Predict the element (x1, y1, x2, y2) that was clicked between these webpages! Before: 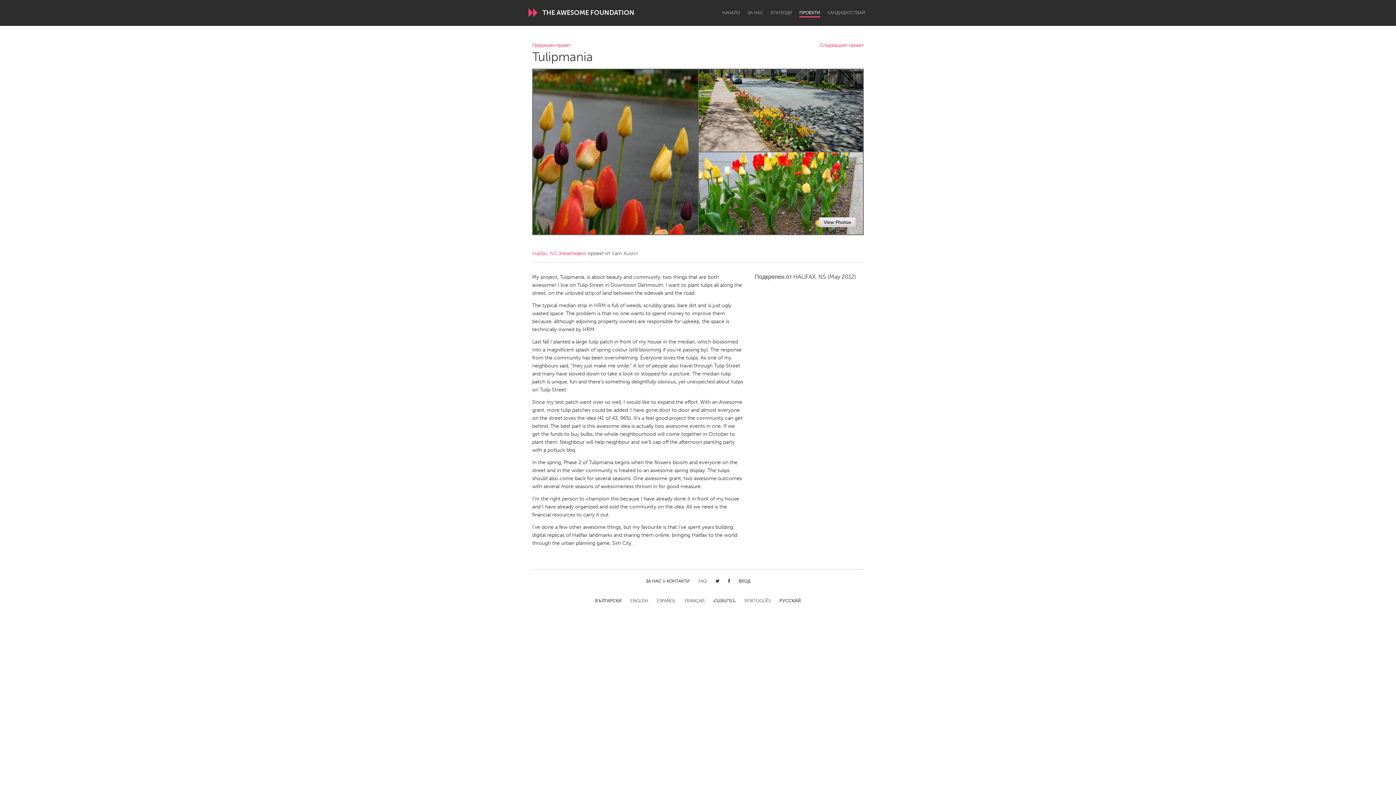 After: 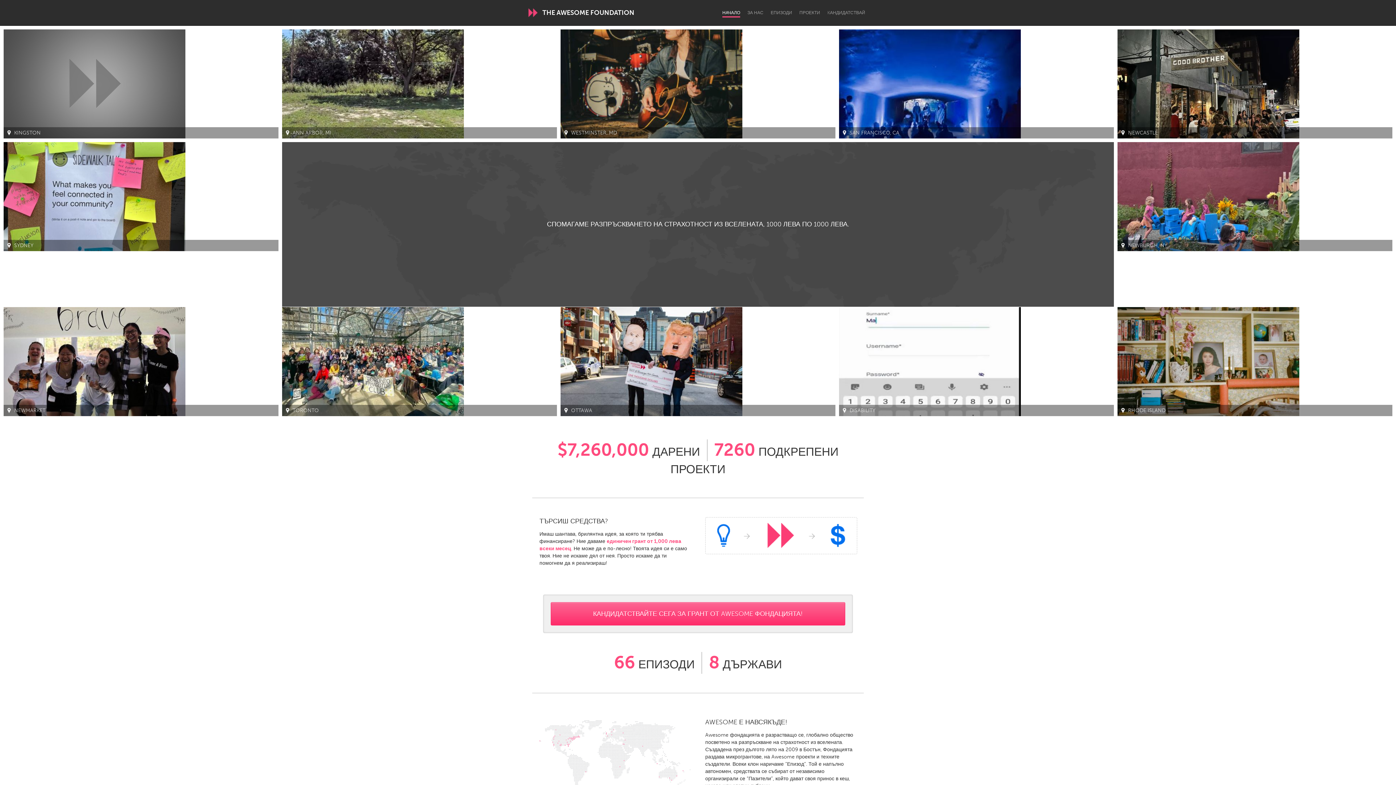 Action: bbox: (722, 10, 740, 16) label: НАЧАЛО